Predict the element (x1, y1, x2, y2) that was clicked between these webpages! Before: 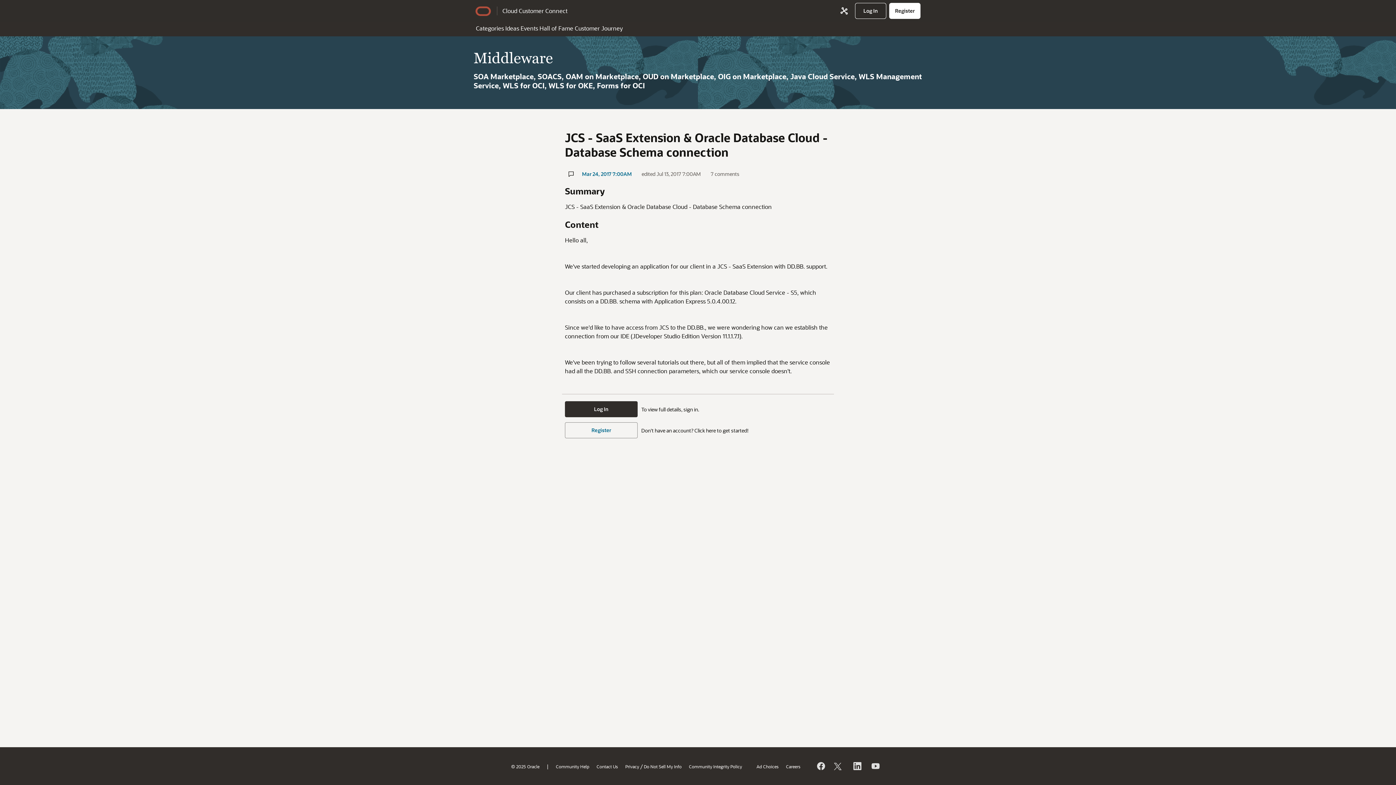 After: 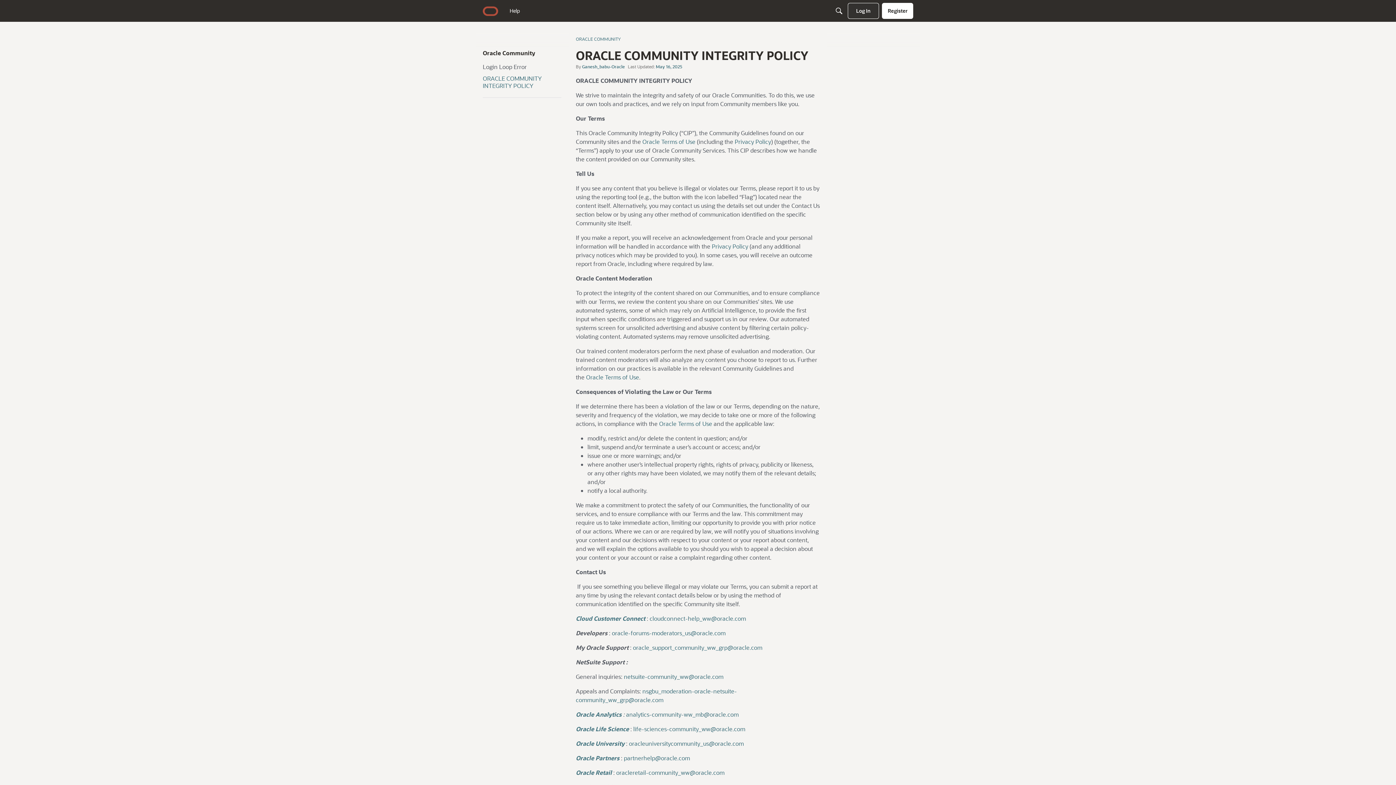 Action: label: Community Integrity Policy bbox: (689, 763, 742, 769)